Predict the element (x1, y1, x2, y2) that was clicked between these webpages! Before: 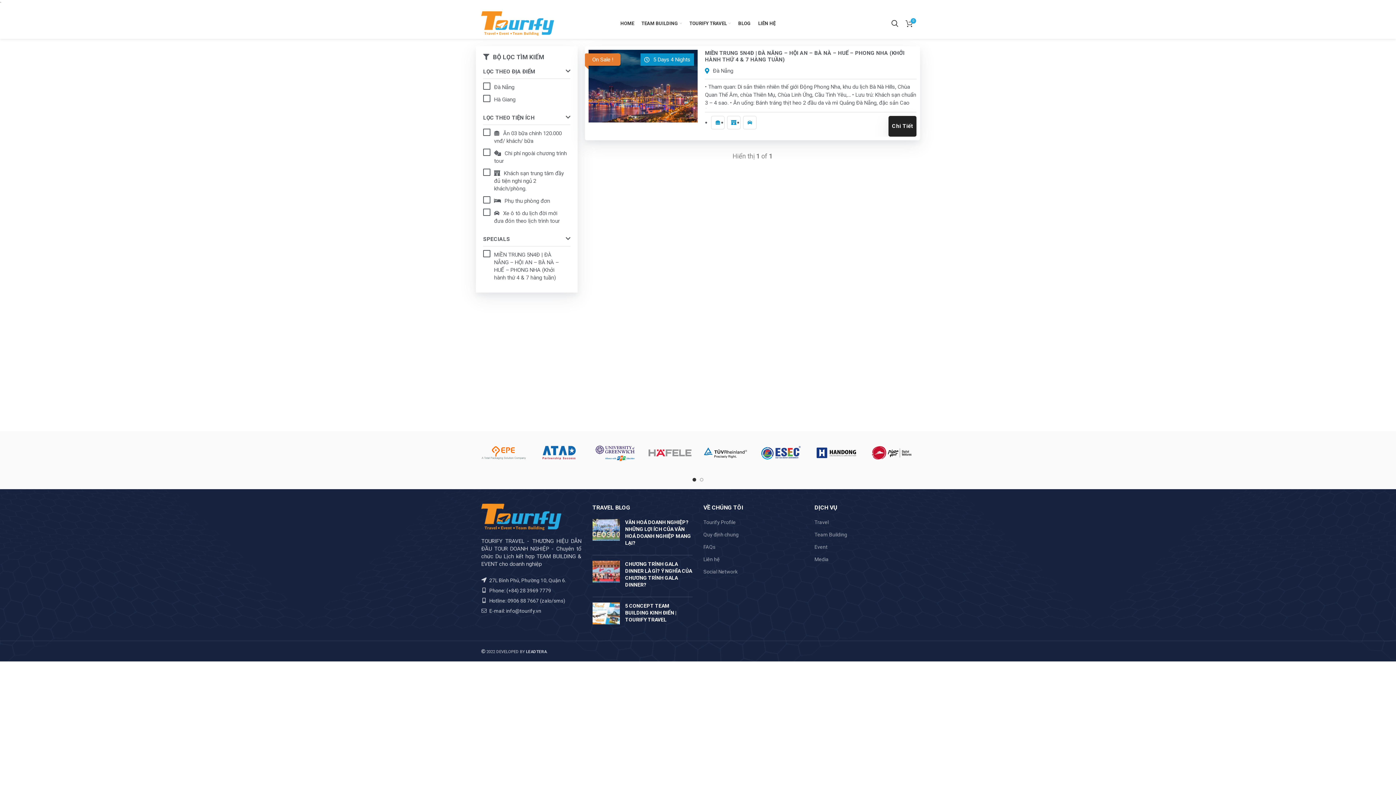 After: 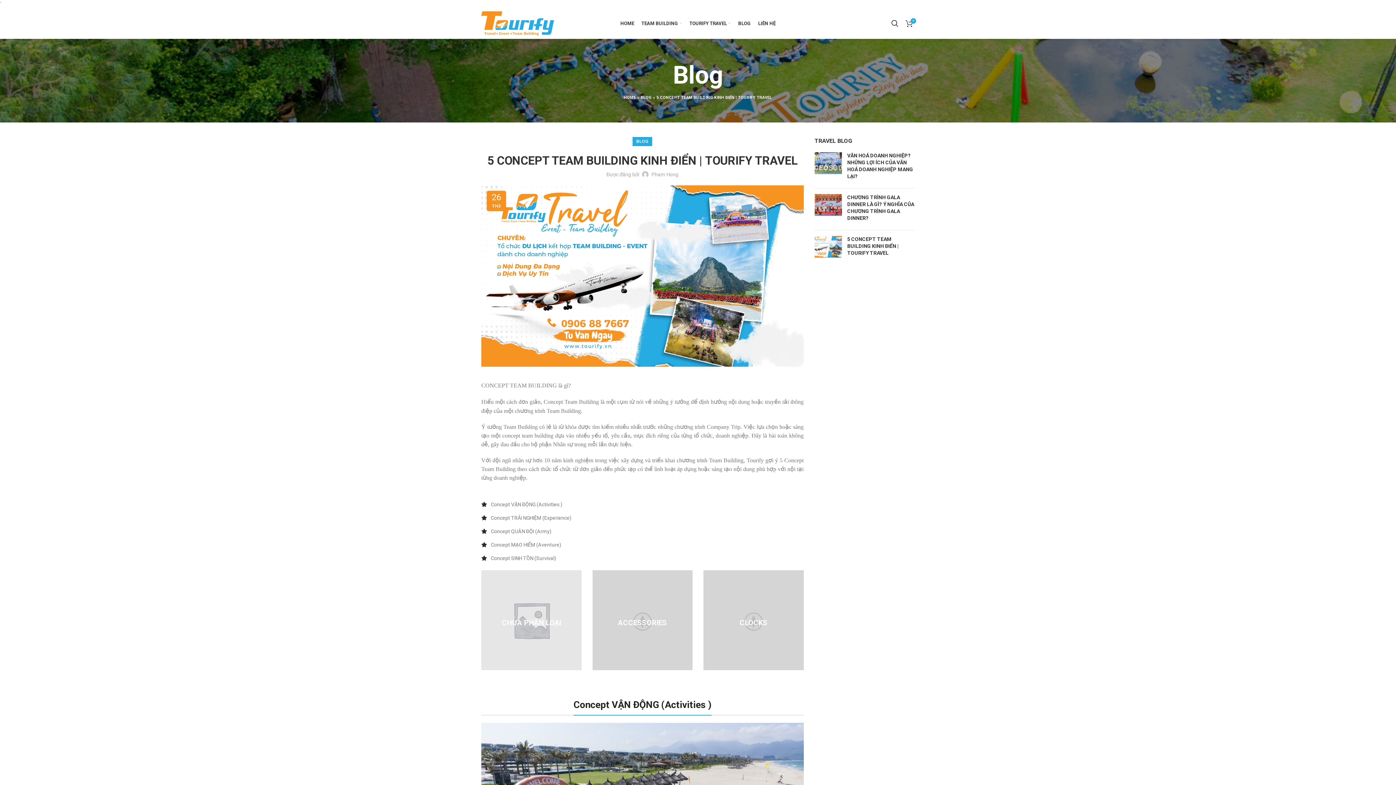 Action: bbox: (592, 602, 619, 626)